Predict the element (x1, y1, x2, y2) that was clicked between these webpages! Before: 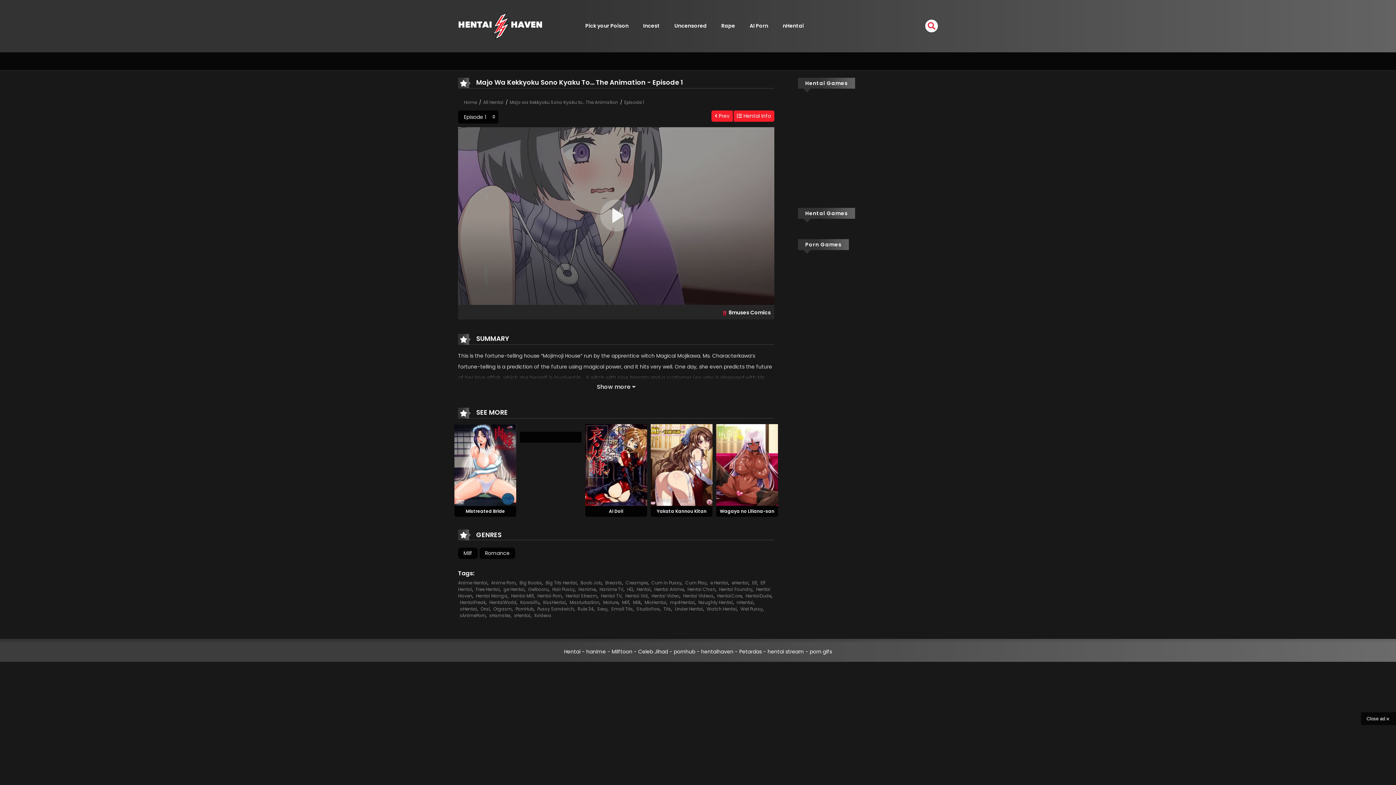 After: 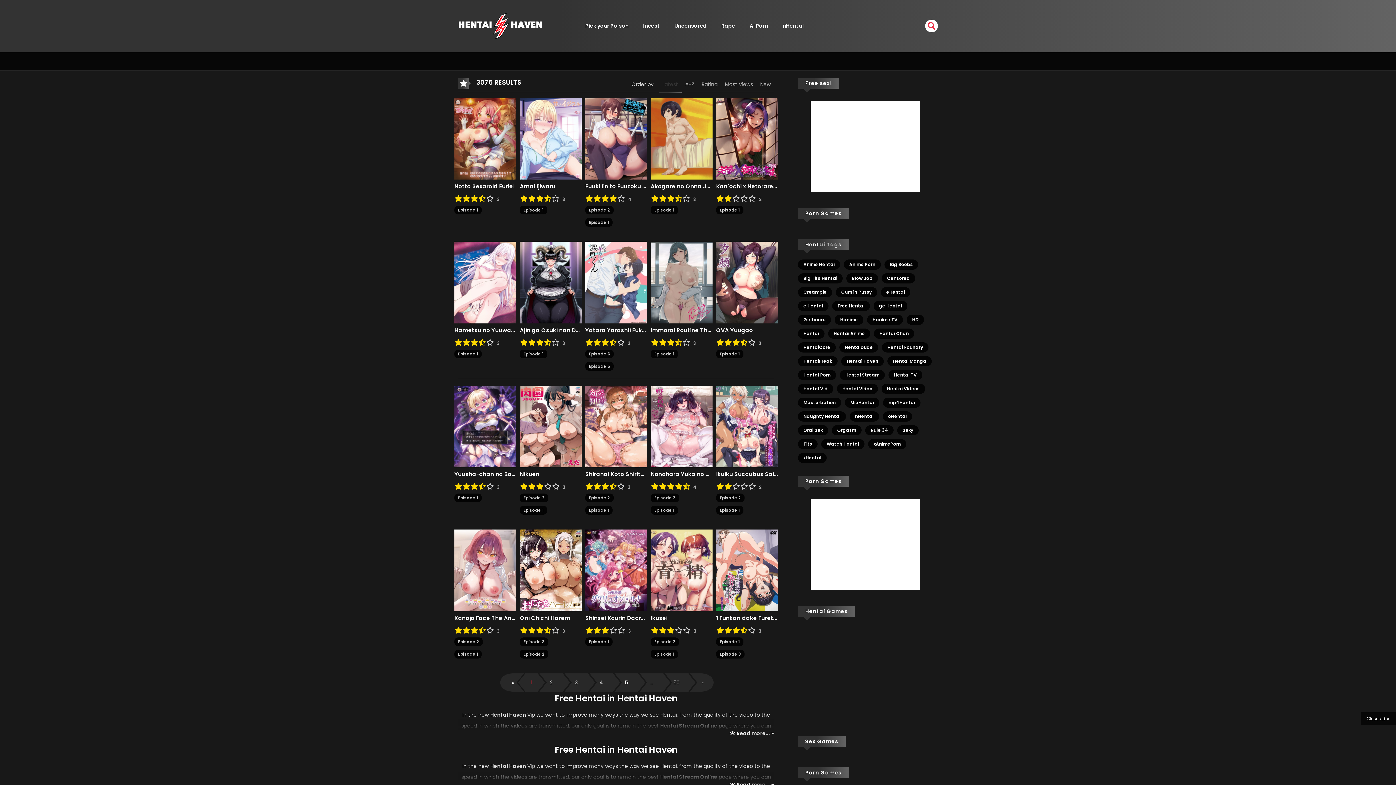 Action: bbox: (745, 593, 771, 599) label: HentaiDude